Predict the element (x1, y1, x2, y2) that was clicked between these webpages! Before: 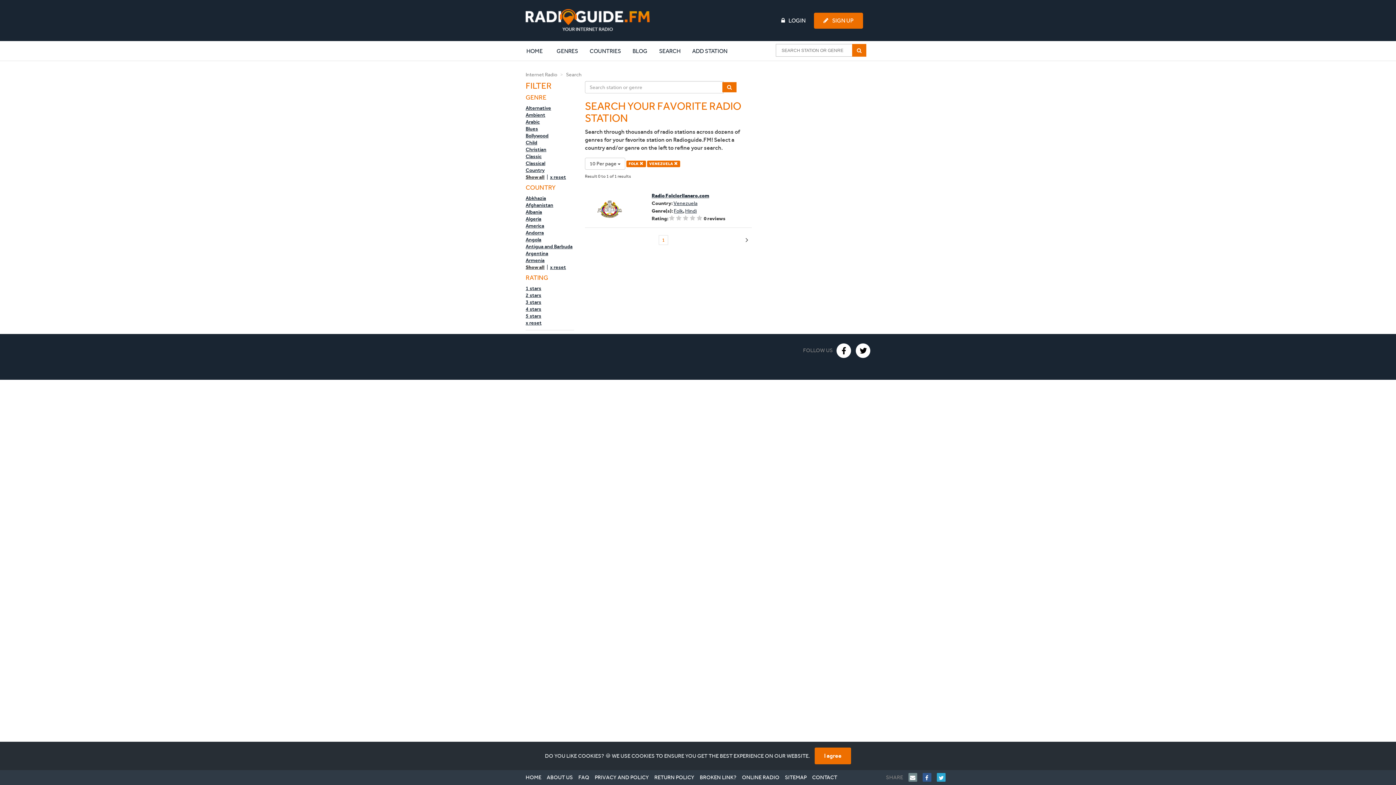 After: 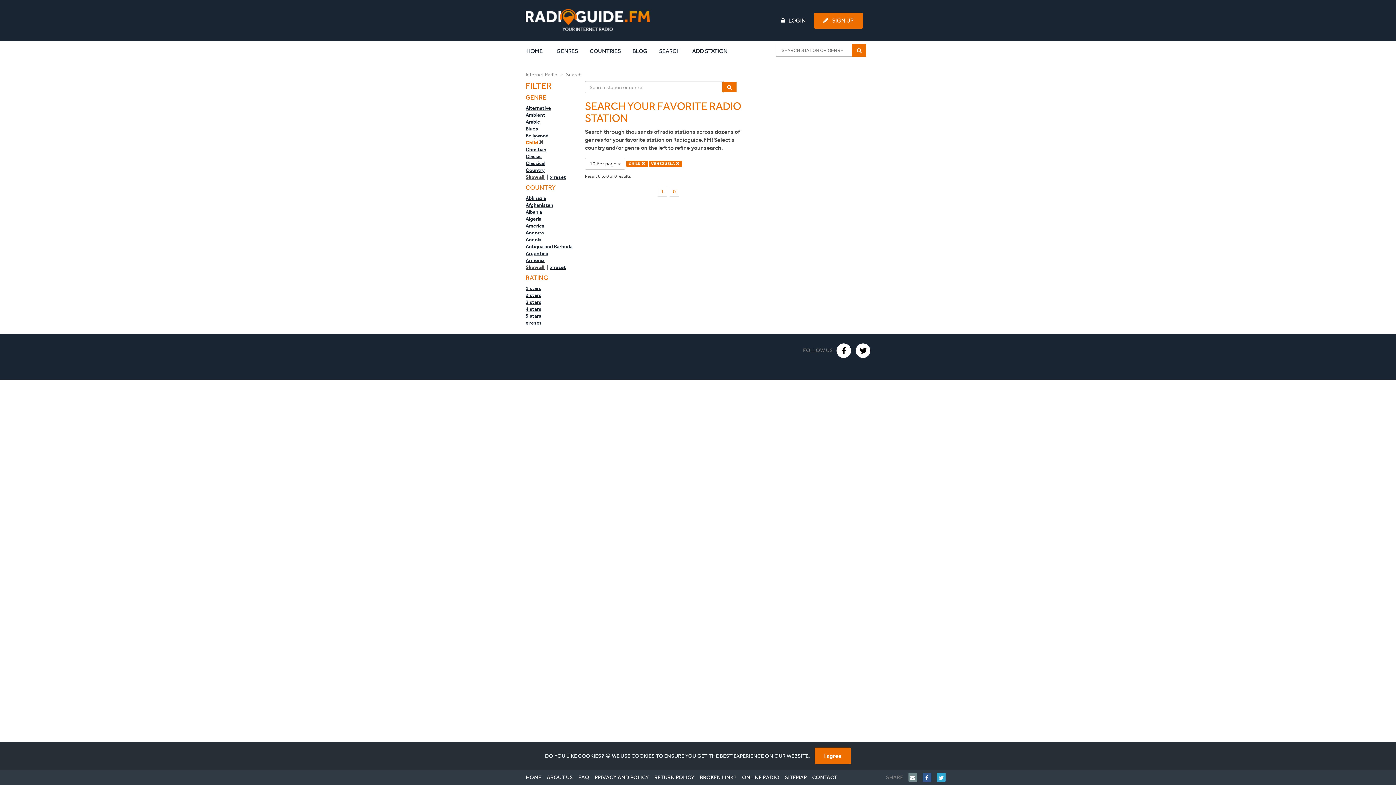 Action: bbox: (525, 139, 537, 146) label: Child